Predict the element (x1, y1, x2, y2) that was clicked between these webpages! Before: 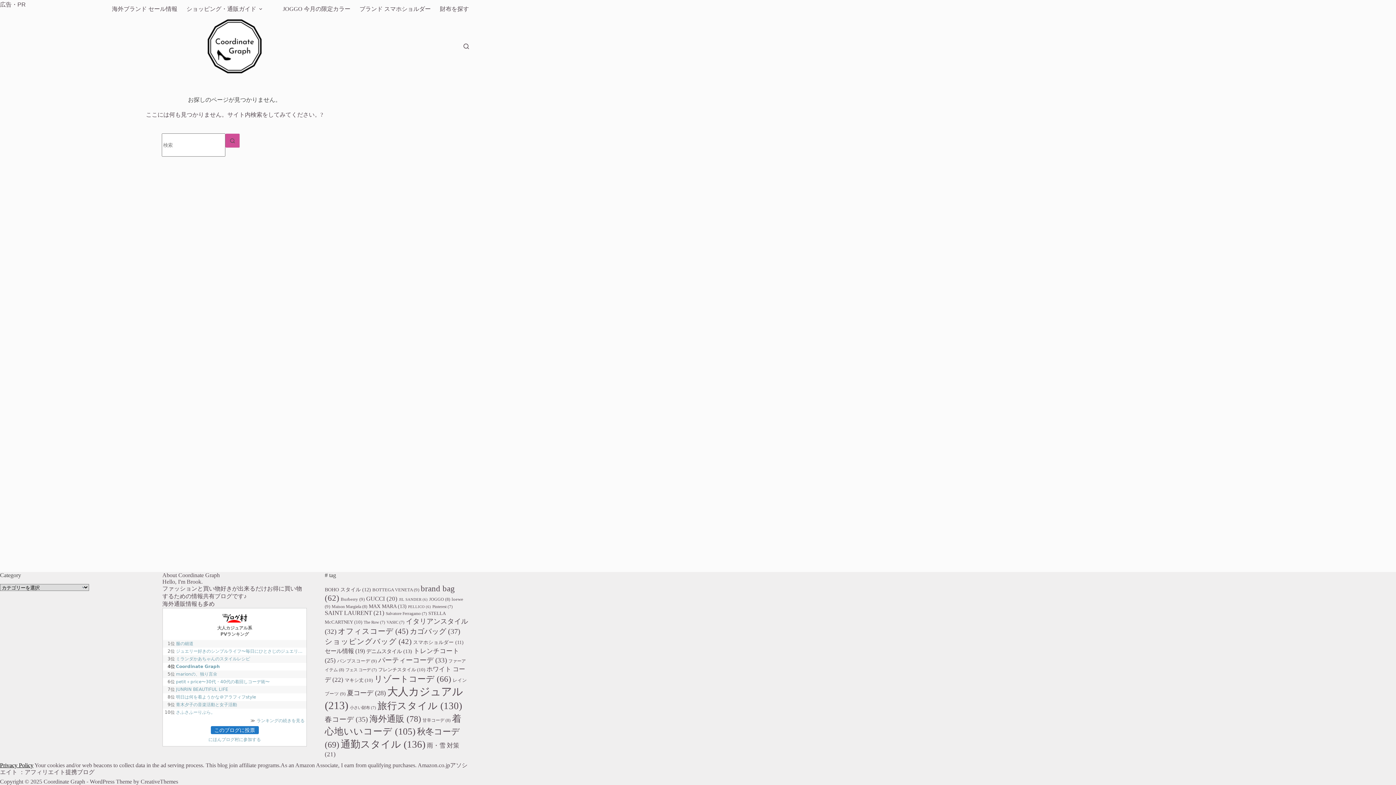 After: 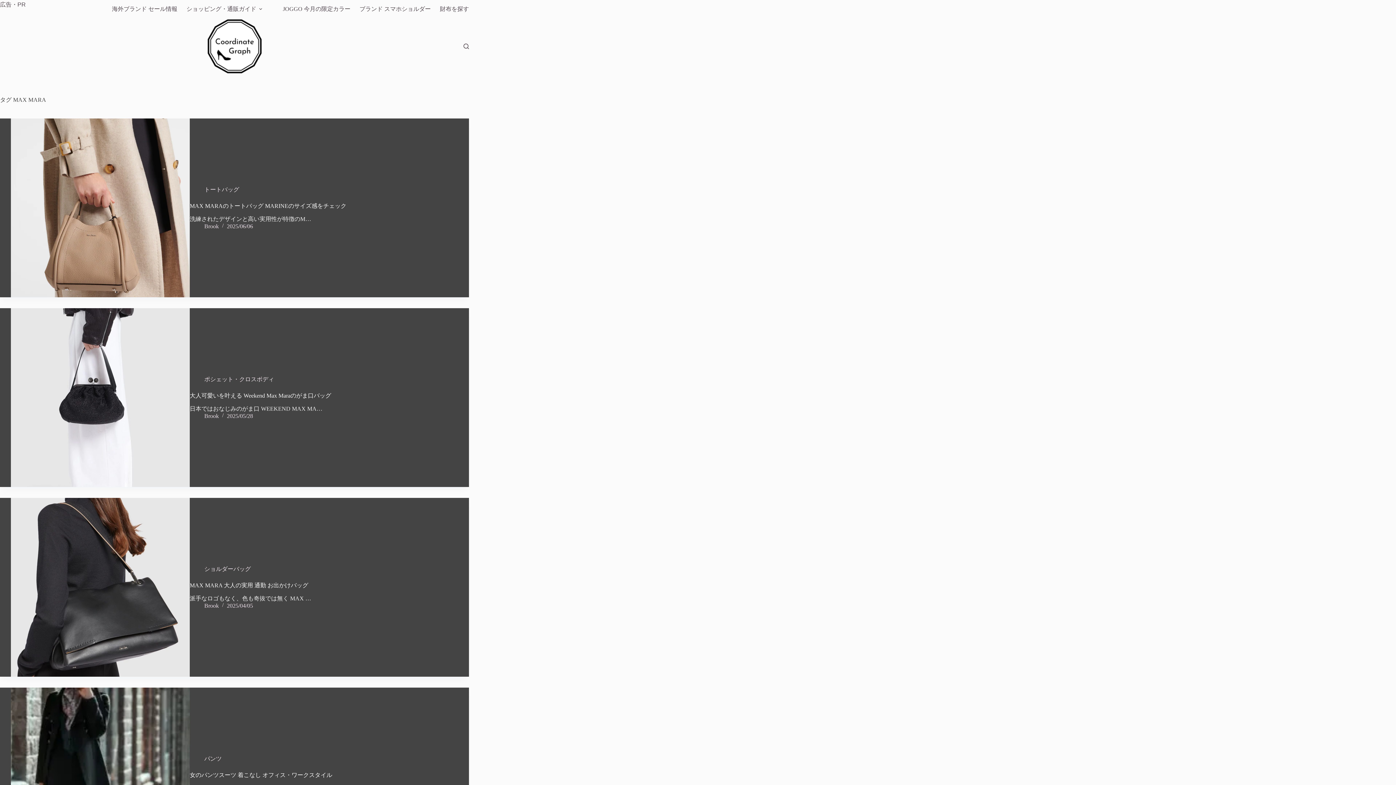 Action: label: MAX MARA (13個の項目) bbox: (368, 603, 406, 609)